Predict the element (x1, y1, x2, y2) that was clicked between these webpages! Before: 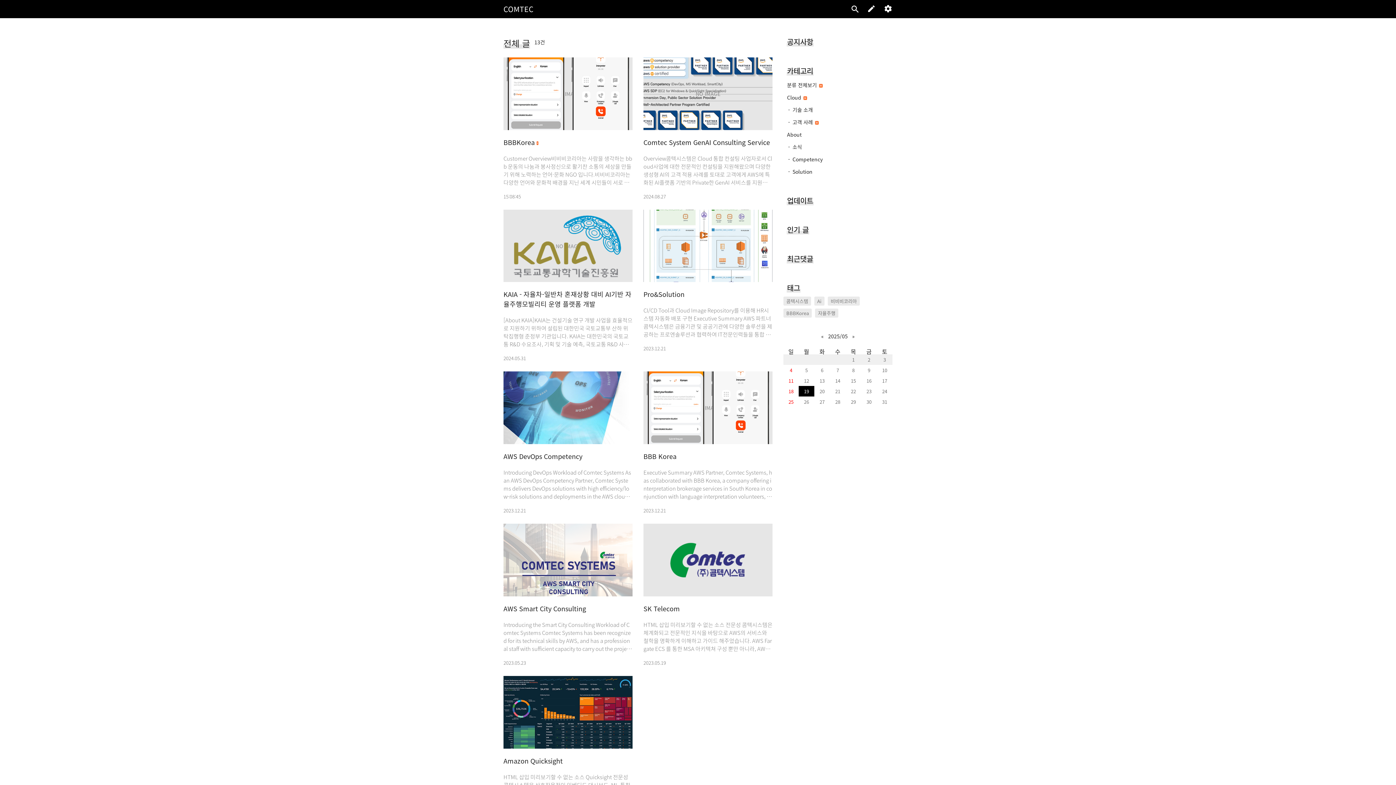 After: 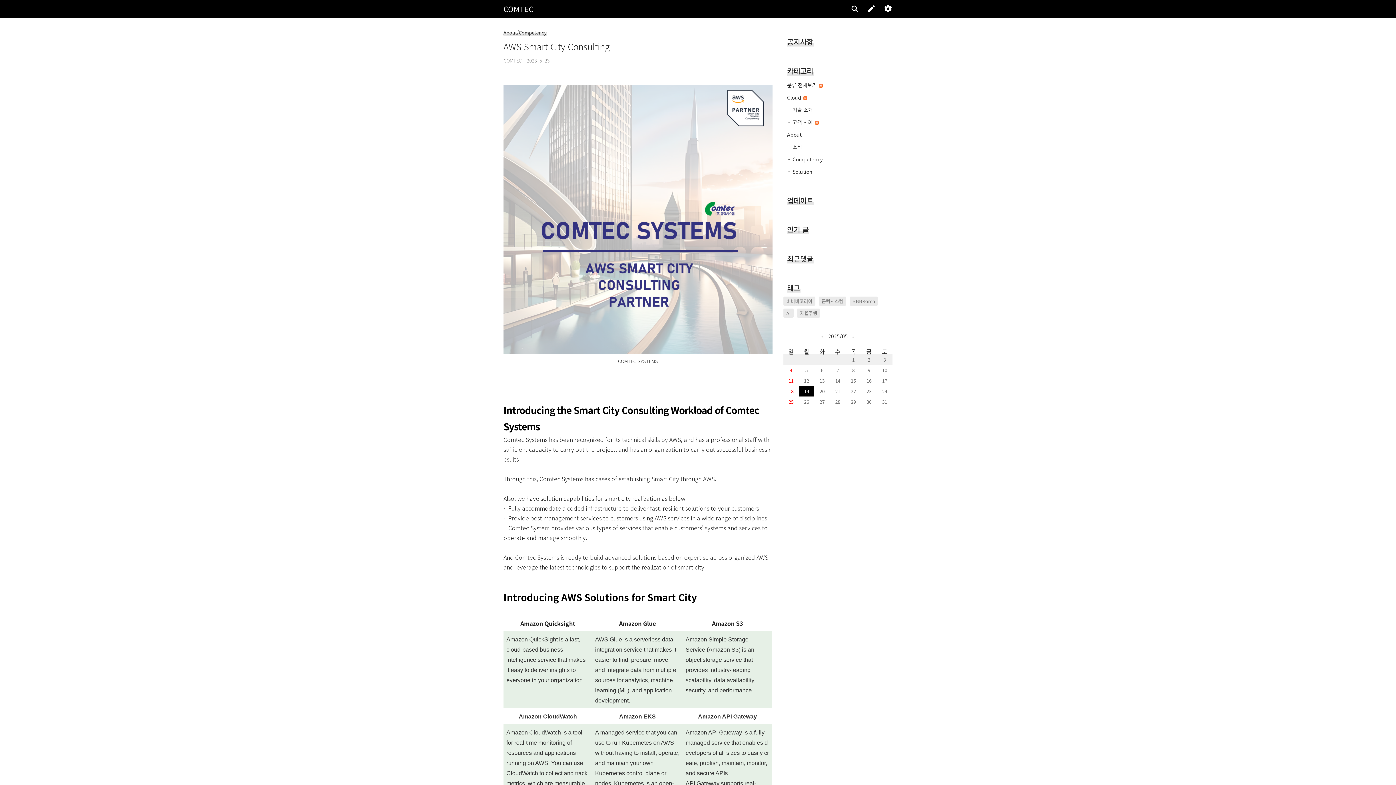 Action: bbox: (503, 603, 632, 665) label: AWS Smart City Consulting
Introducing the Smart City Consulting Workload of Comtec Systems Comtec Systems has been recognized for its technical skills by AWS, and has a professional staff with sufficient capacity to carry out the project, and has an organization to carry out successful business results. Through this, Comtec Systems has cases of establishing Smart City through AWS. Also, we have solution capabilities for ..
2023.05.23